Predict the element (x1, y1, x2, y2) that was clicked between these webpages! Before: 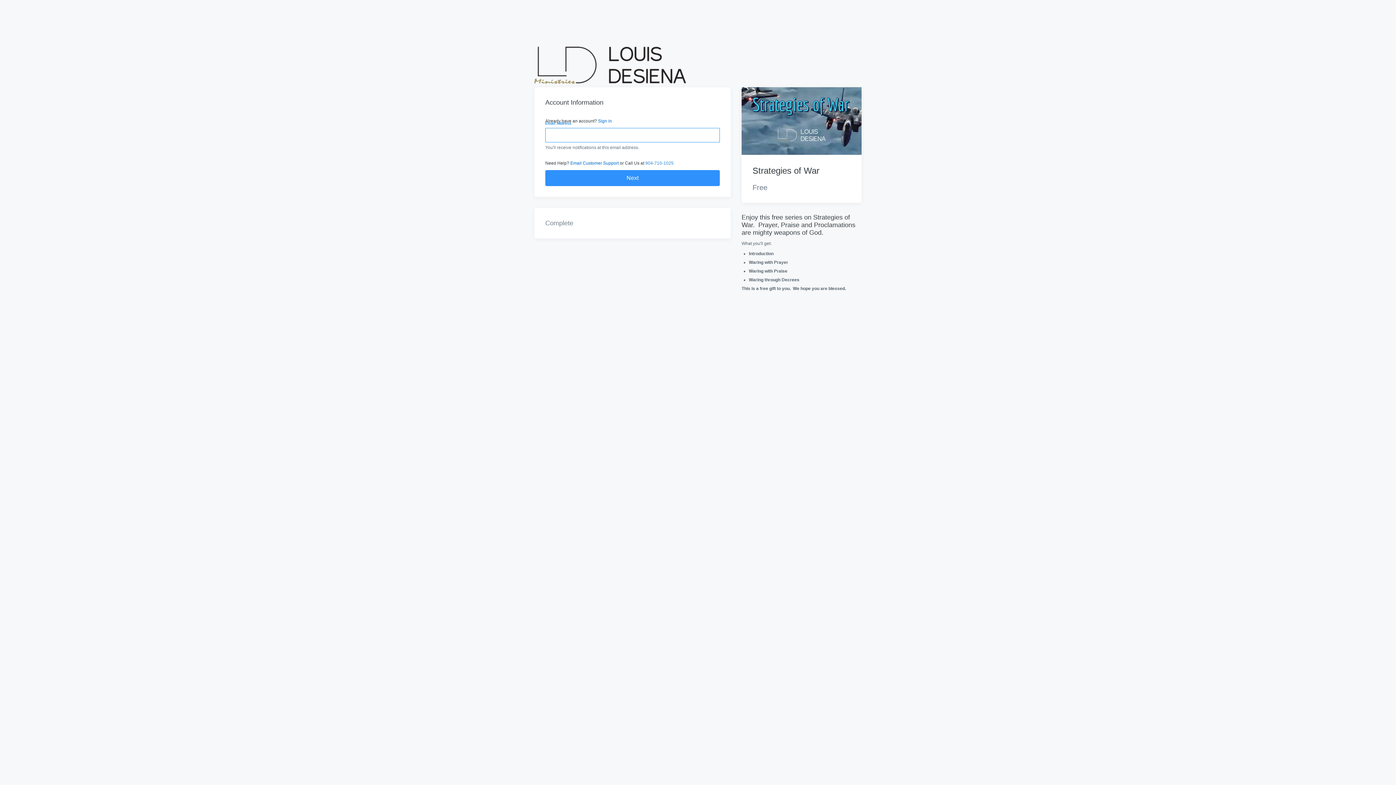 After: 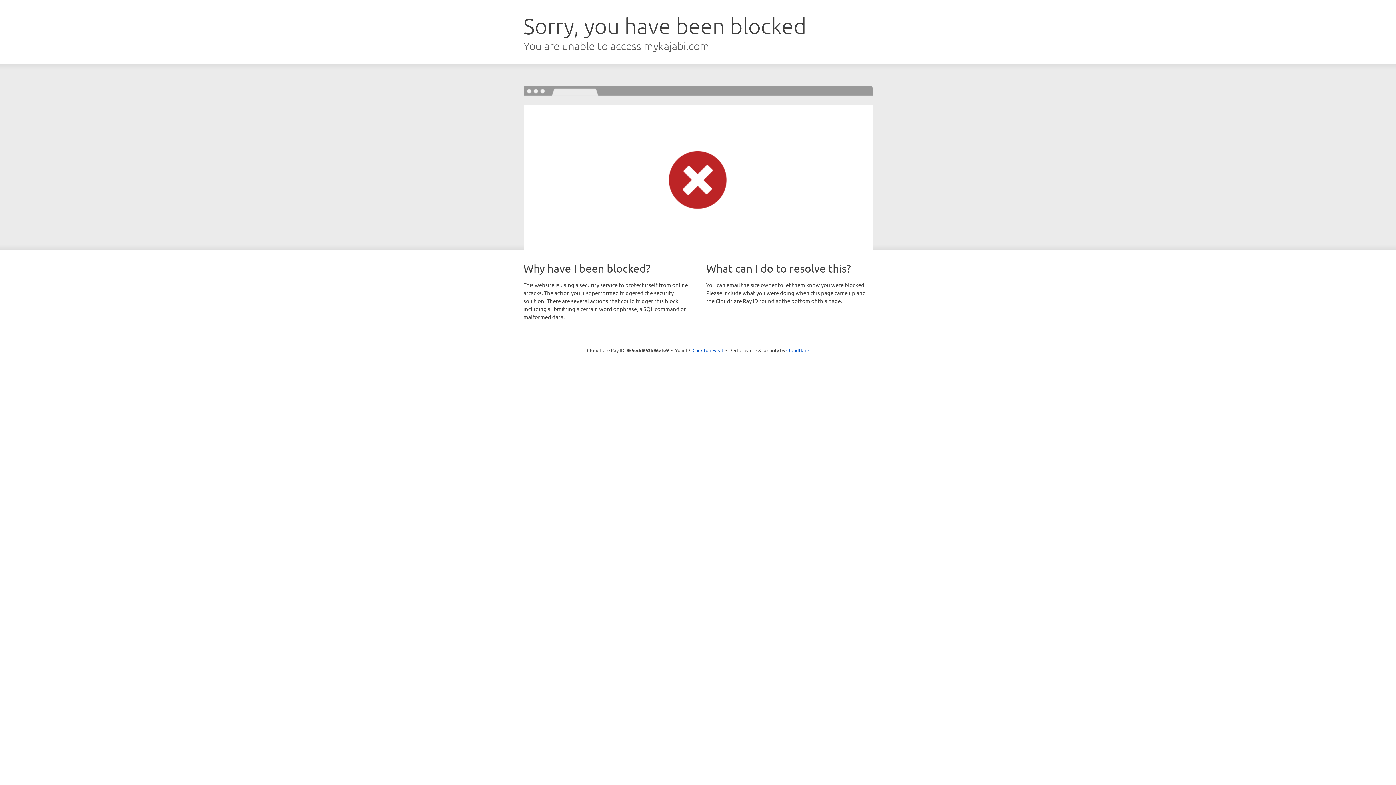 Action: label: Sign in bbox: (598, 118, 612, 123)